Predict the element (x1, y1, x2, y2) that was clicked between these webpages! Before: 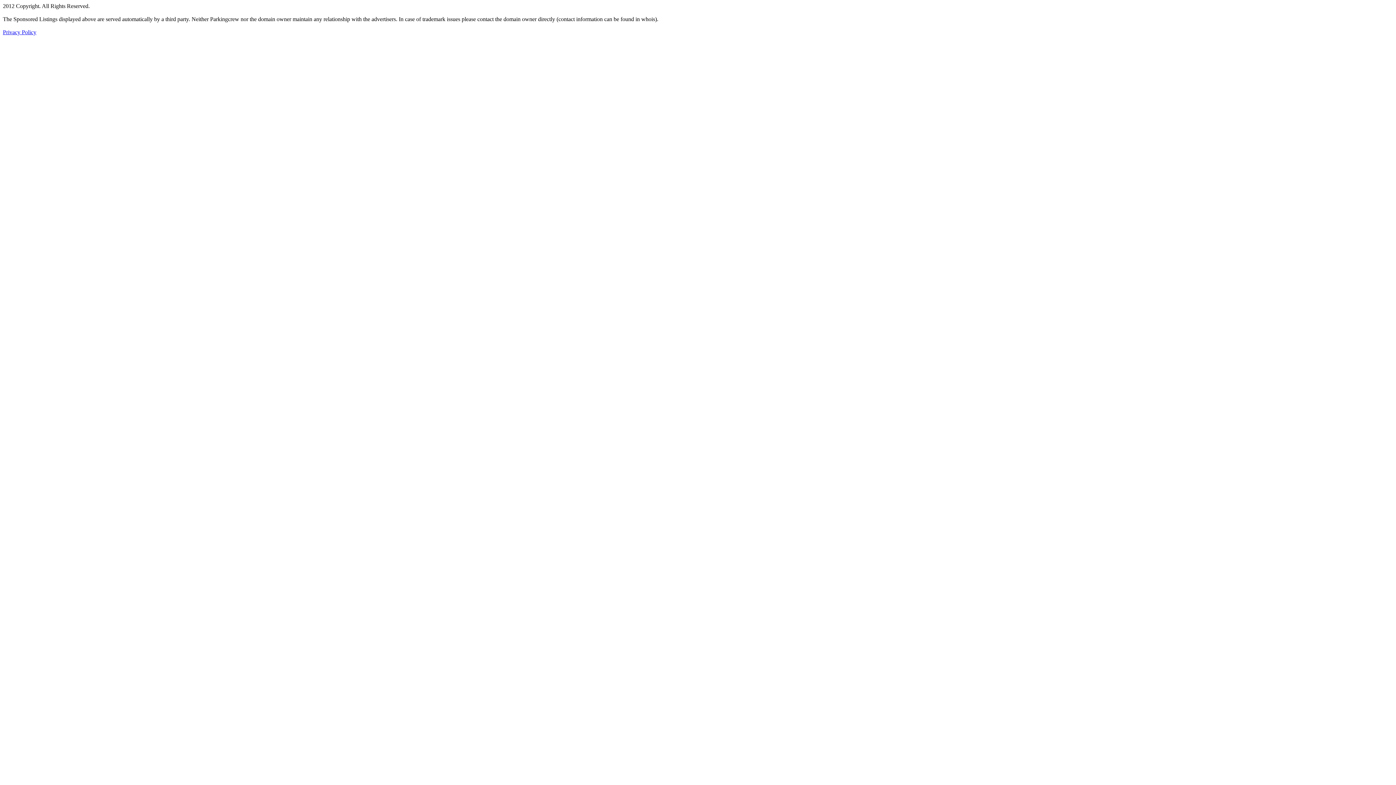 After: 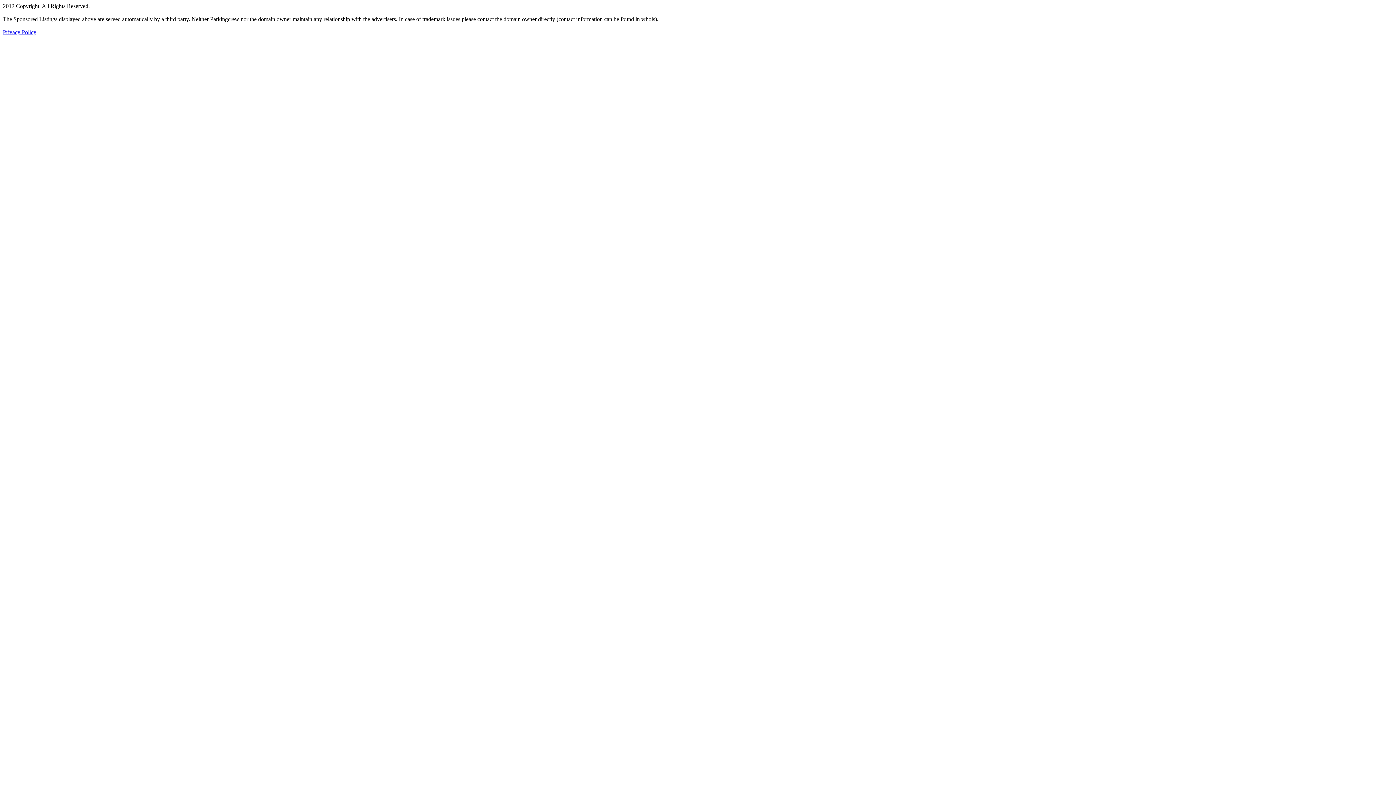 Action: bbox: (2, 29, 36, 35) label: Privacy Policy